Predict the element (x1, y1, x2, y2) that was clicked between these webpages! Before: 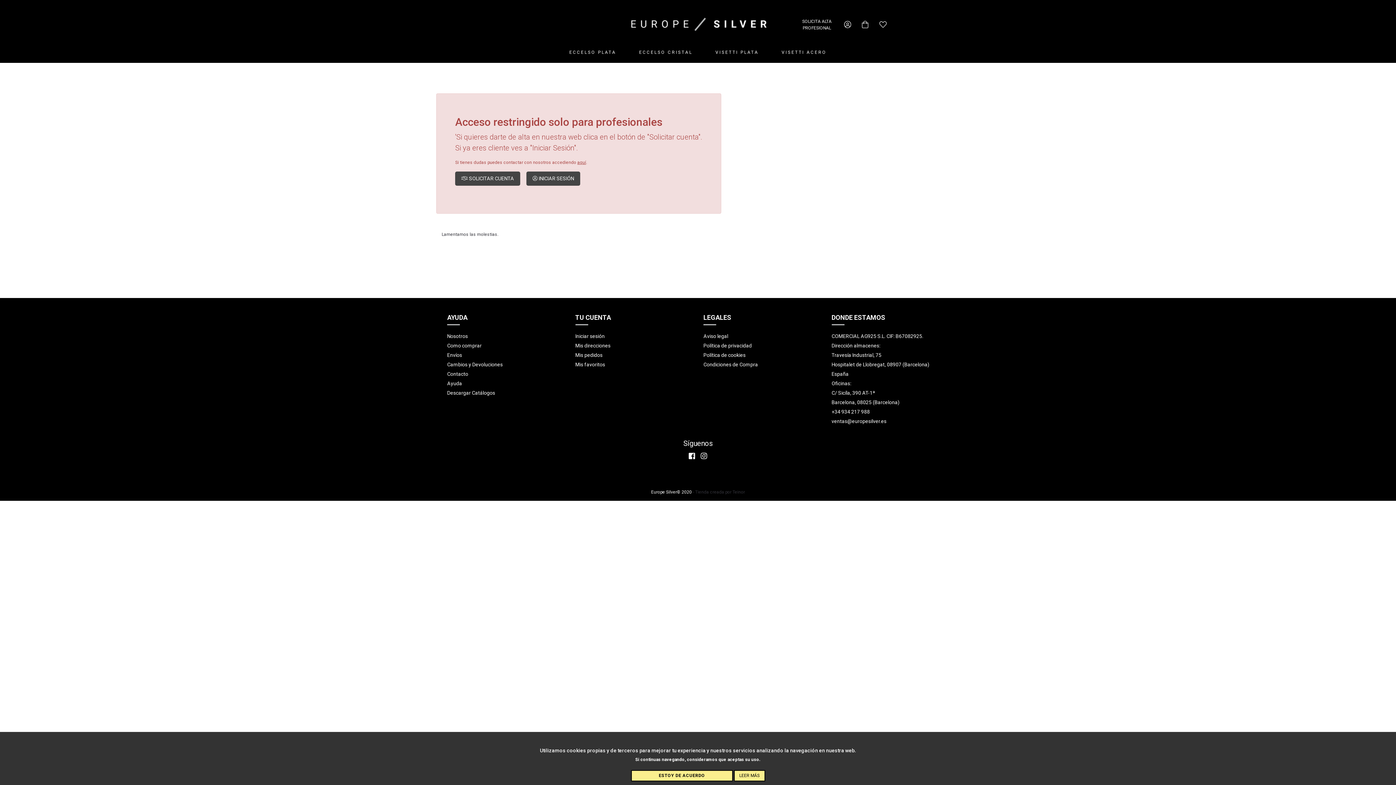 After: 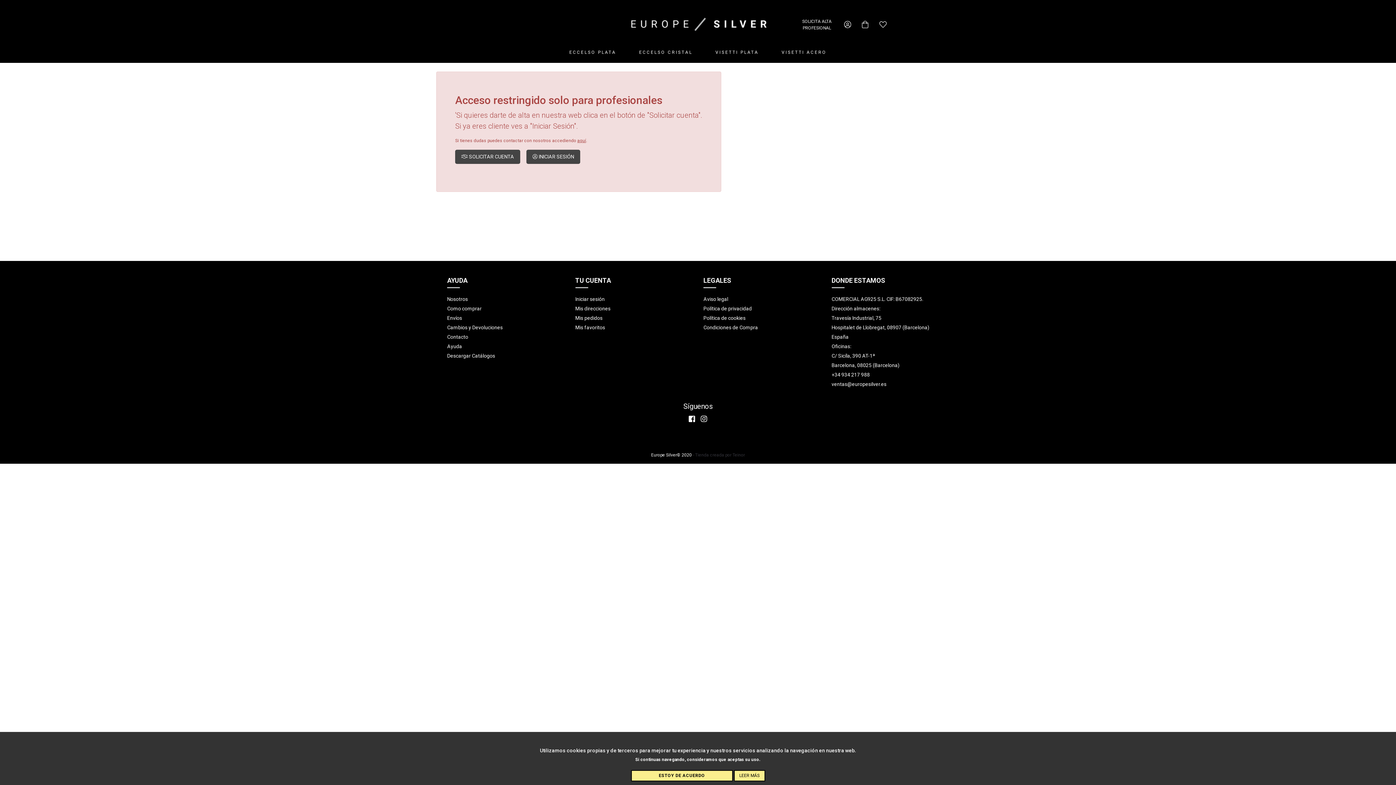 Action: bbox: (569, 49, 616, 54) label: ECCELSO PLATA